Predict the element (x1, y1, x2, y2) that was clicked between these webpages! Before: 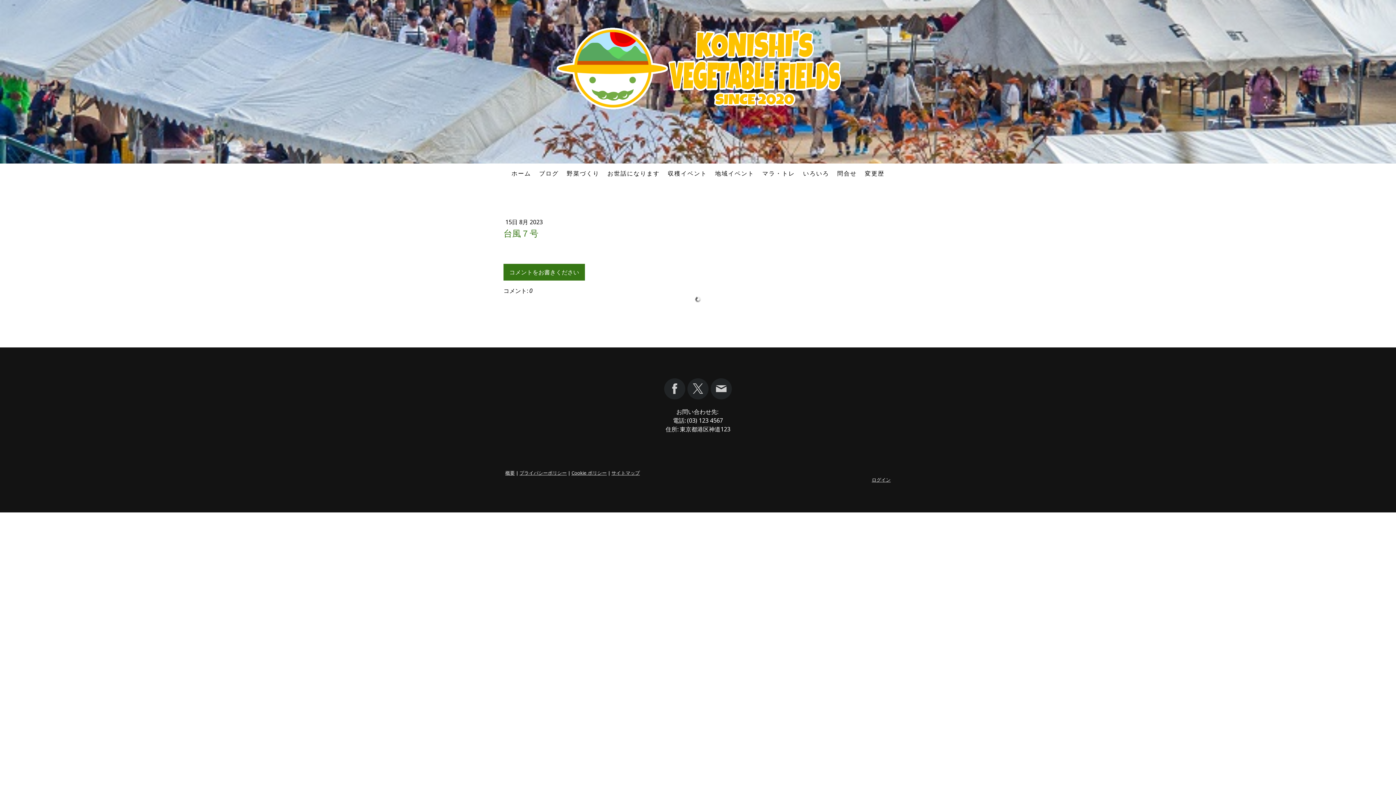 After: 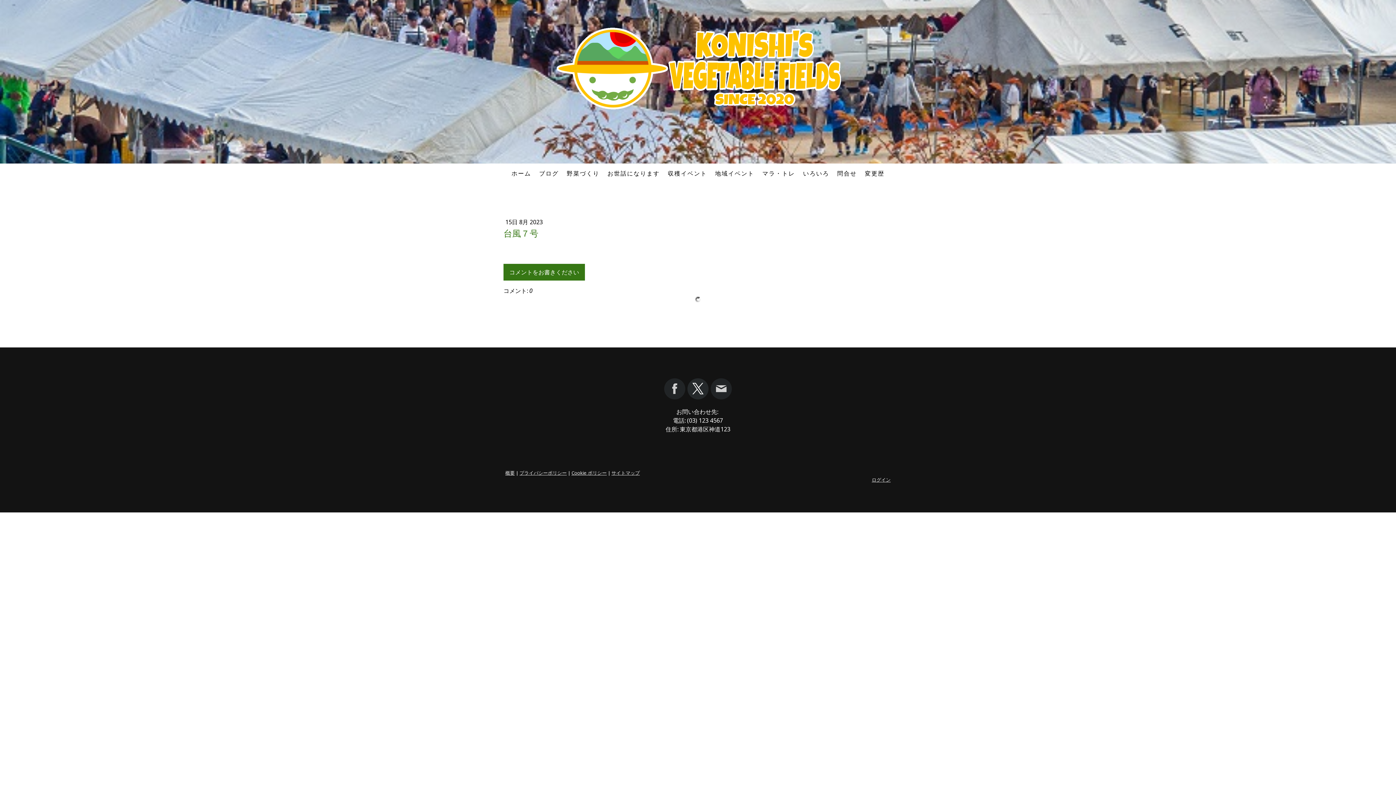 Action: bbox: (687, 378, 708, 399)